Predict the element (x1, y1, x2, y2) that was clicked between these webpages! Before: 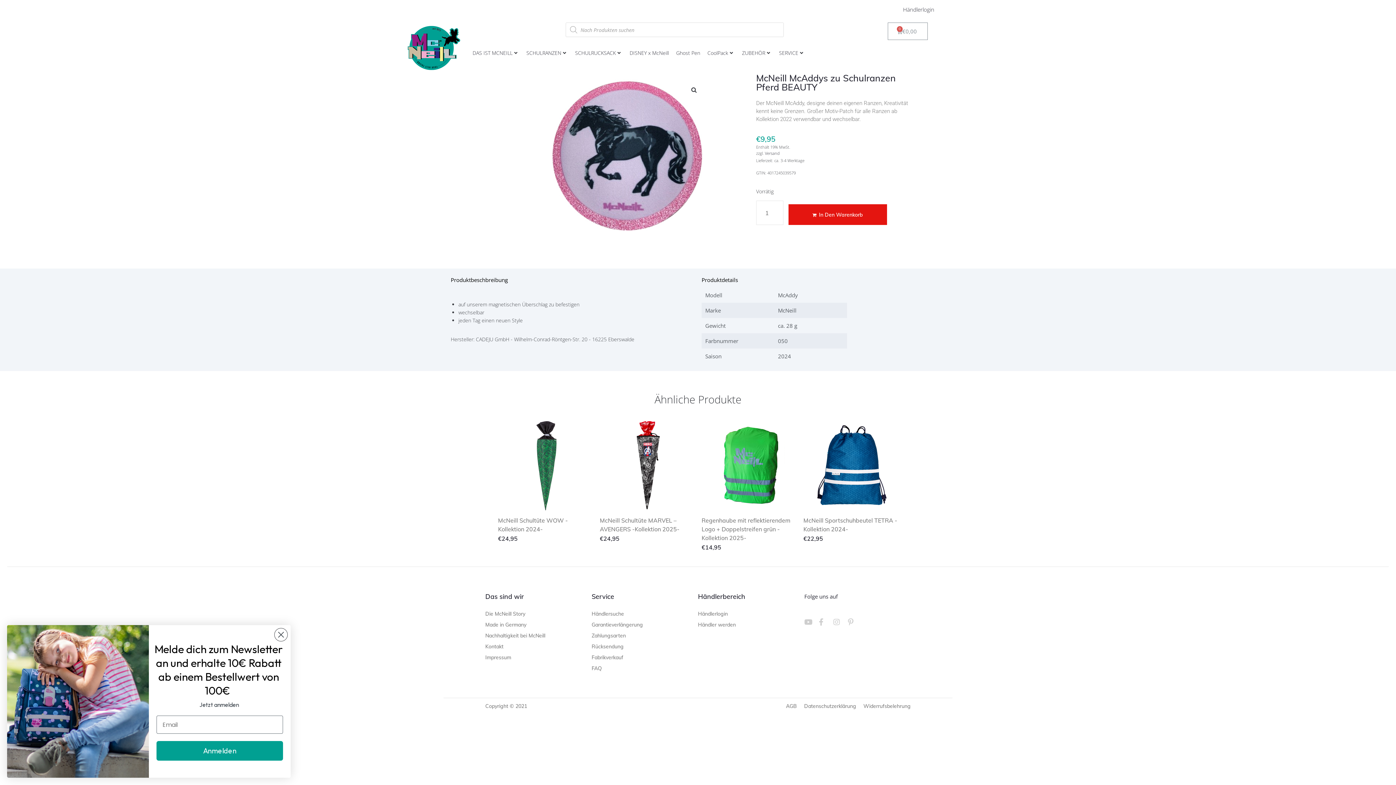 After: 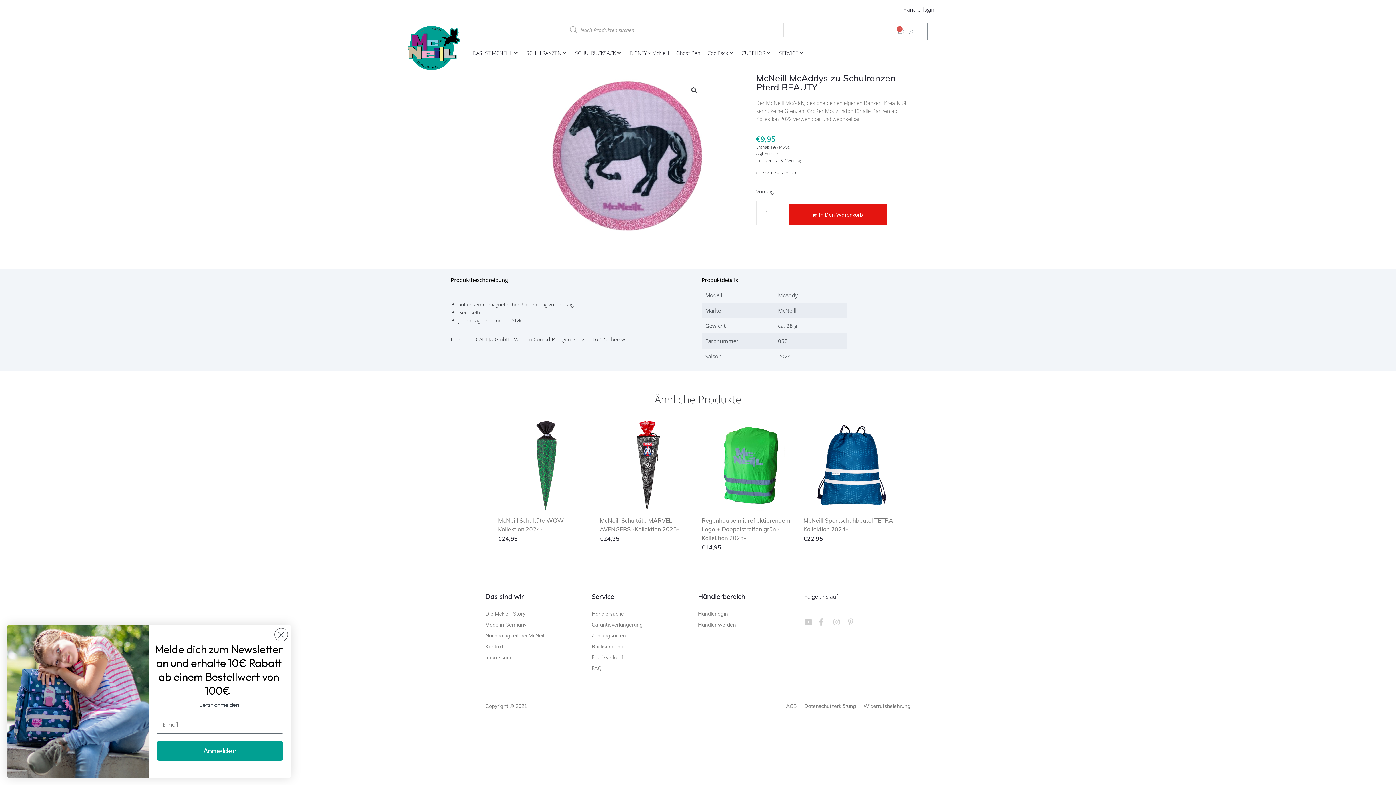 Action: bbox: (765, 150, 780, 156) label: Versand